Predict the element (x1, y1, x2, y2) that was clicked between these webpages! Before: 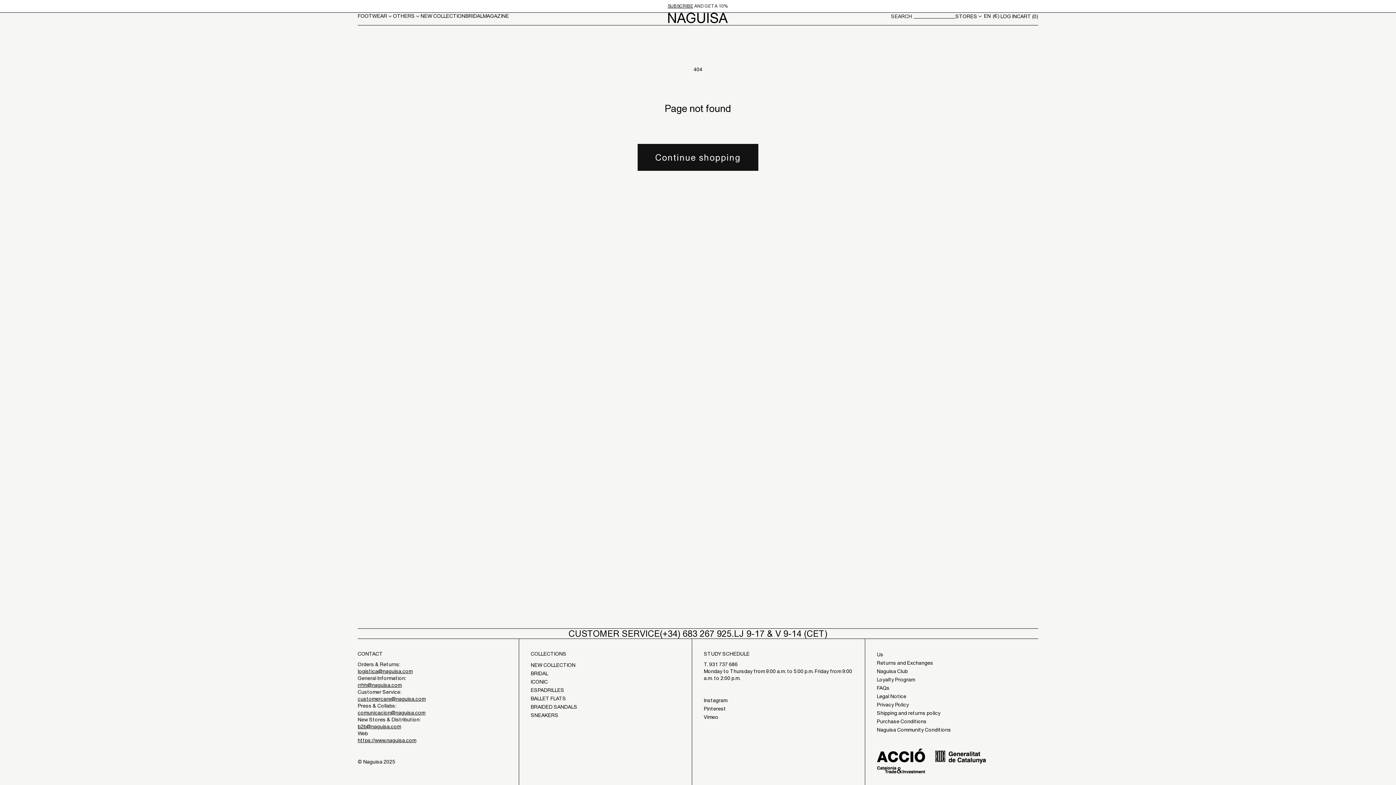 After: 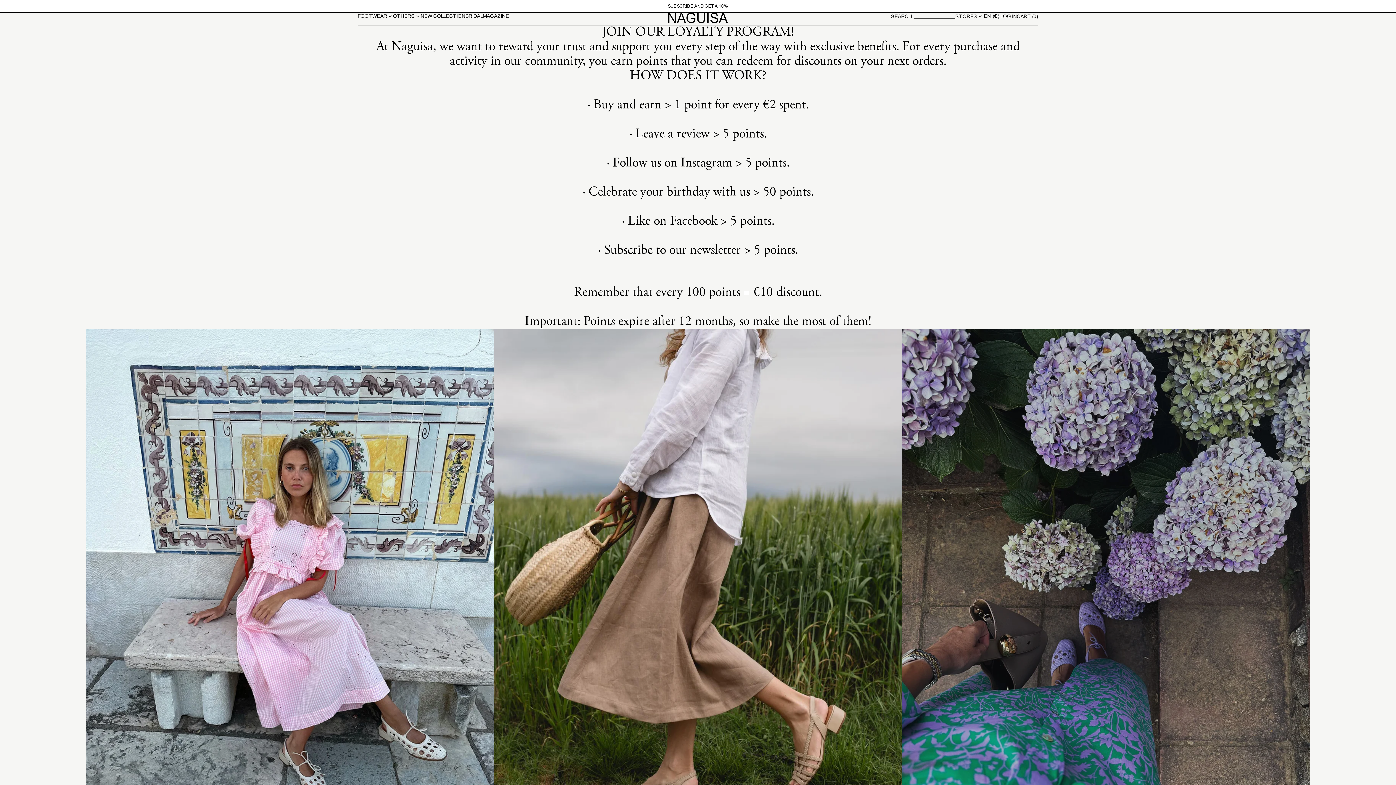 Action: bbox: (877, 676, 915, 684) label: Loyalty Program